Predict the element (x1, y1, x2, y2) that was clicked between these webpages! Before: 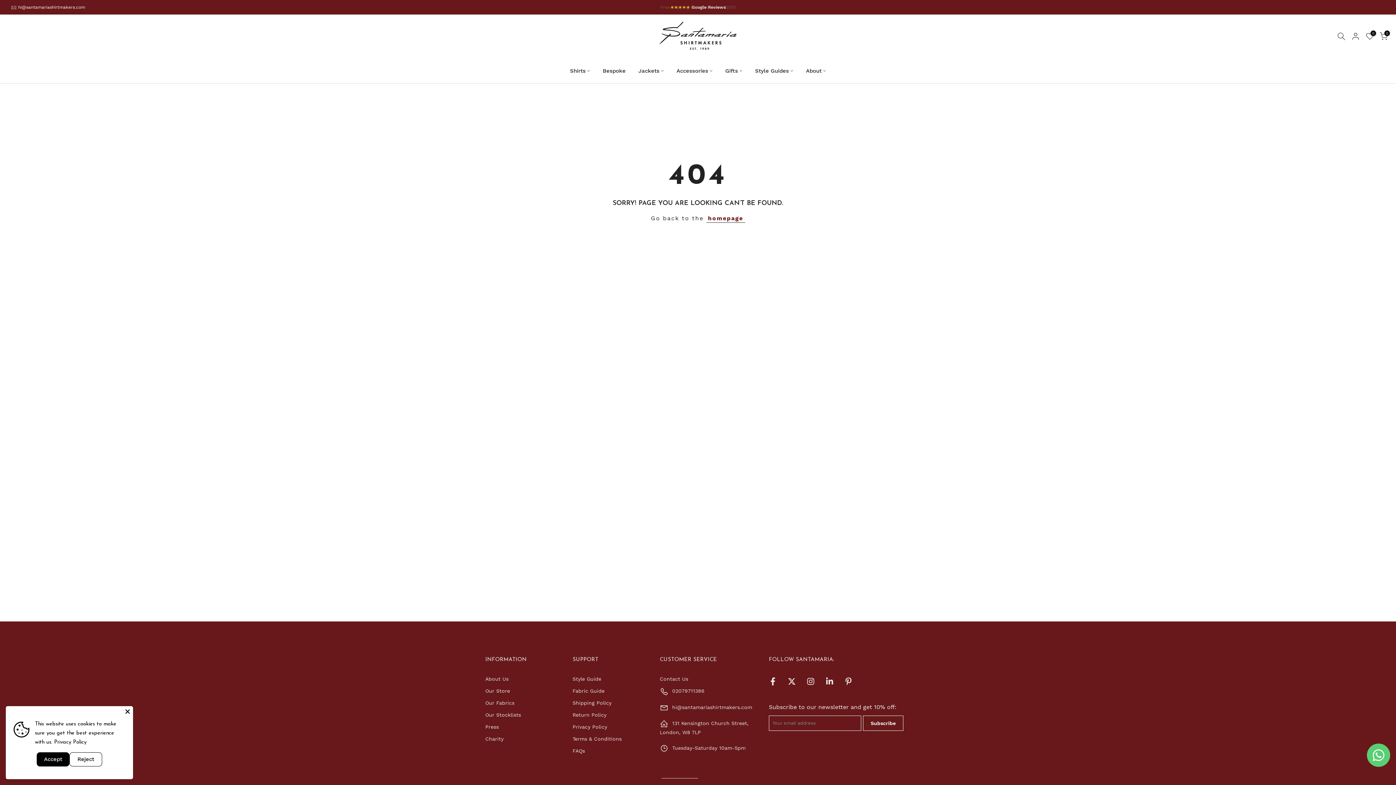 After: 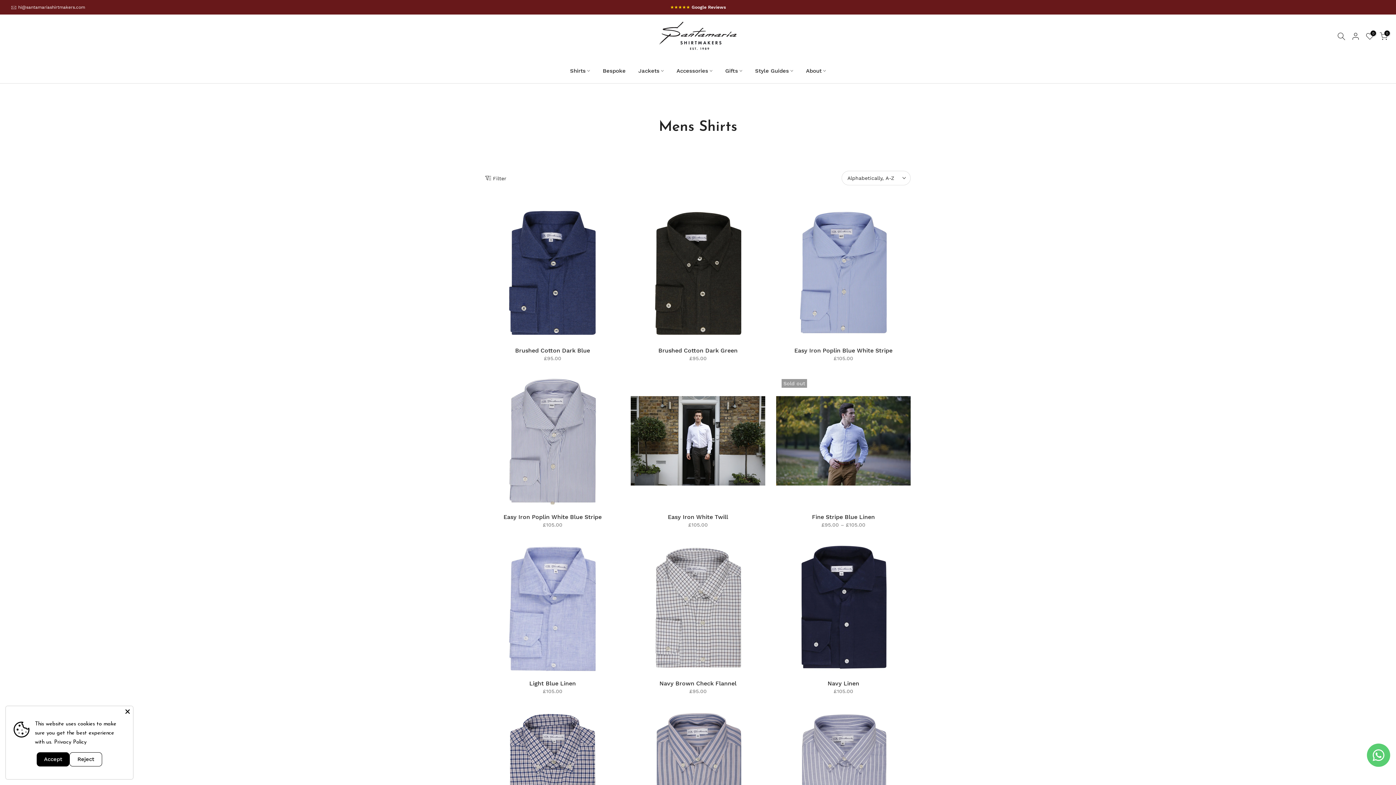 Action: label: Shirts bbox: (563, 66, 596, 75)